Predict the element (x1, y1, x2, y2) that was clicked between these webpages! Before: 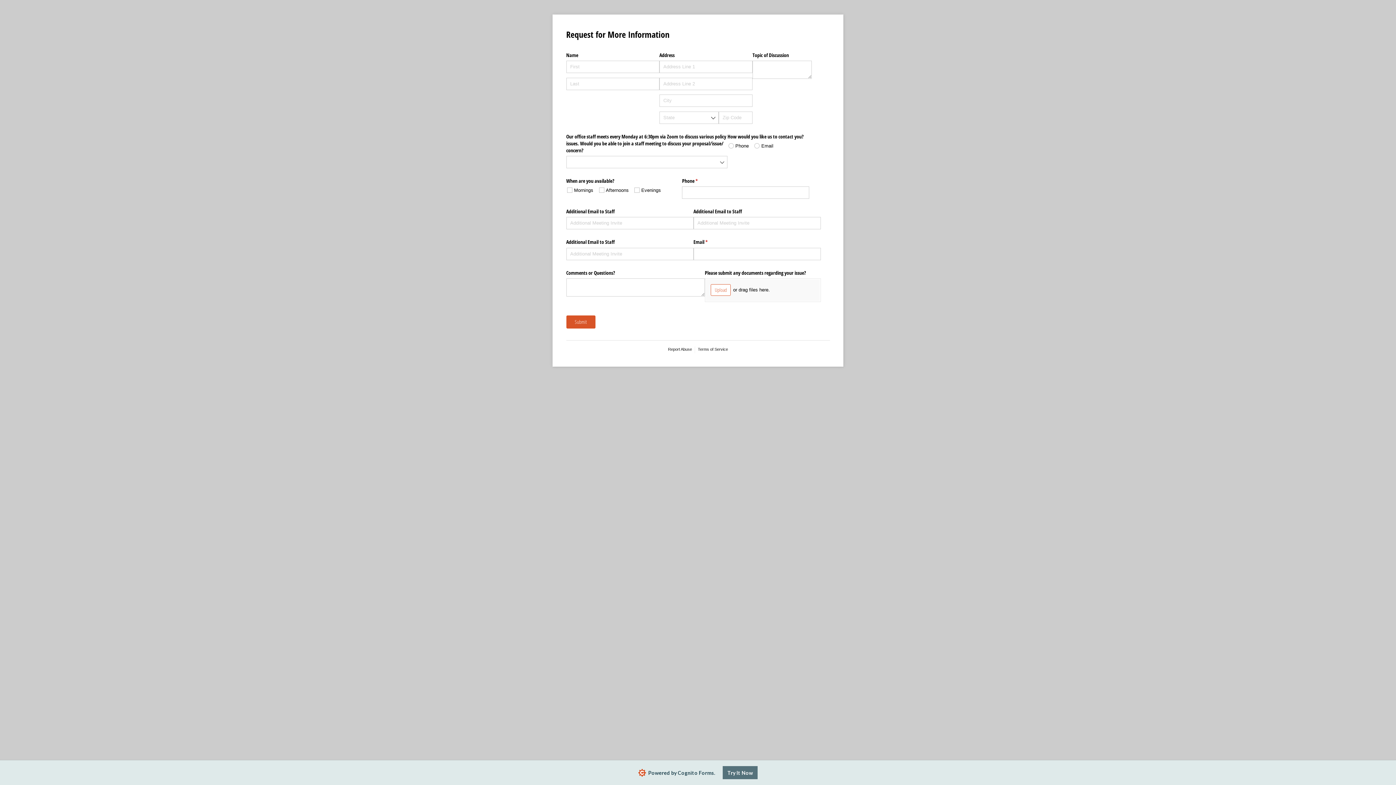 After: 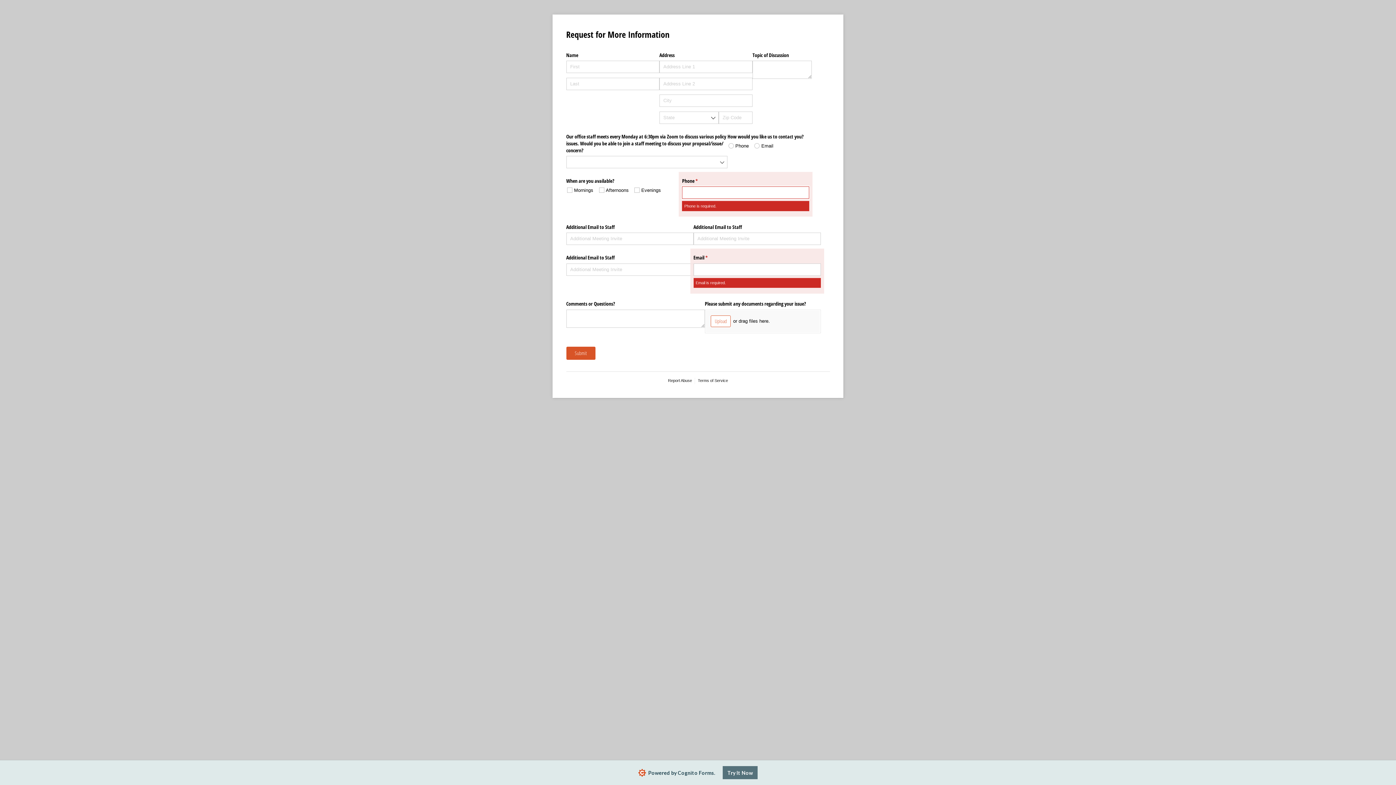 Action: bbox: (566, 270, 595, 284) label: Submit